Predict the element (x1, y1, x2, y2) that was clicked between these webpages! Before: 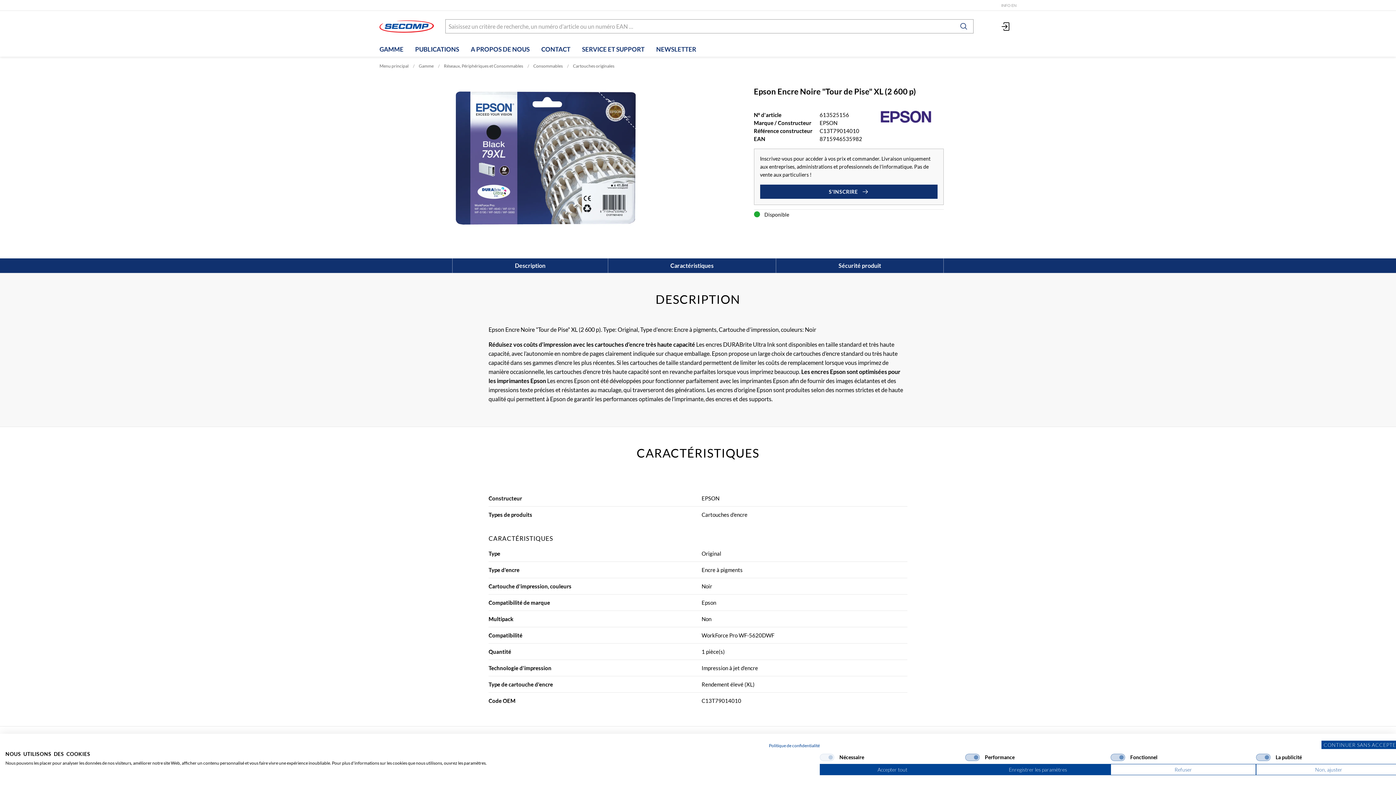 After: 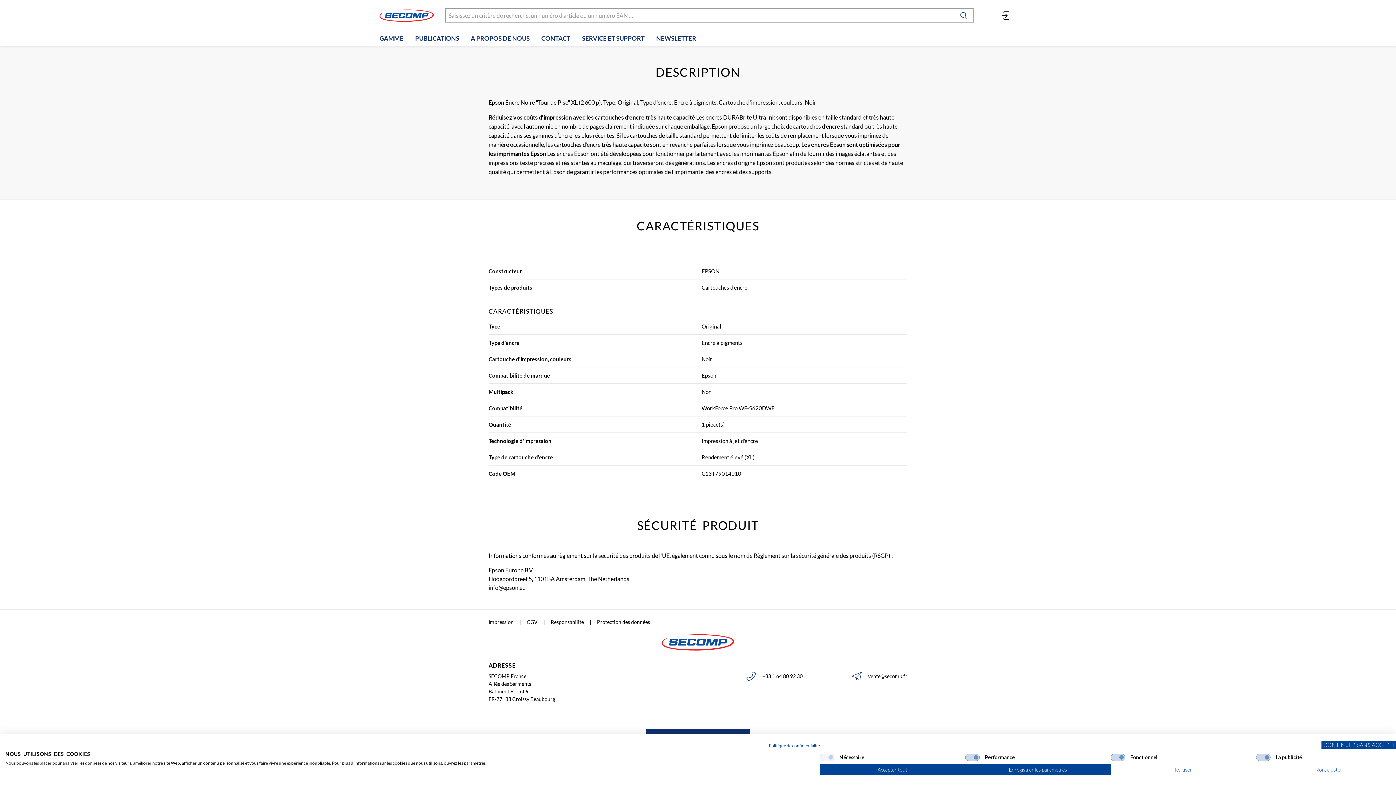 Action: bbox: (452, 258, 607, 273) label: Description